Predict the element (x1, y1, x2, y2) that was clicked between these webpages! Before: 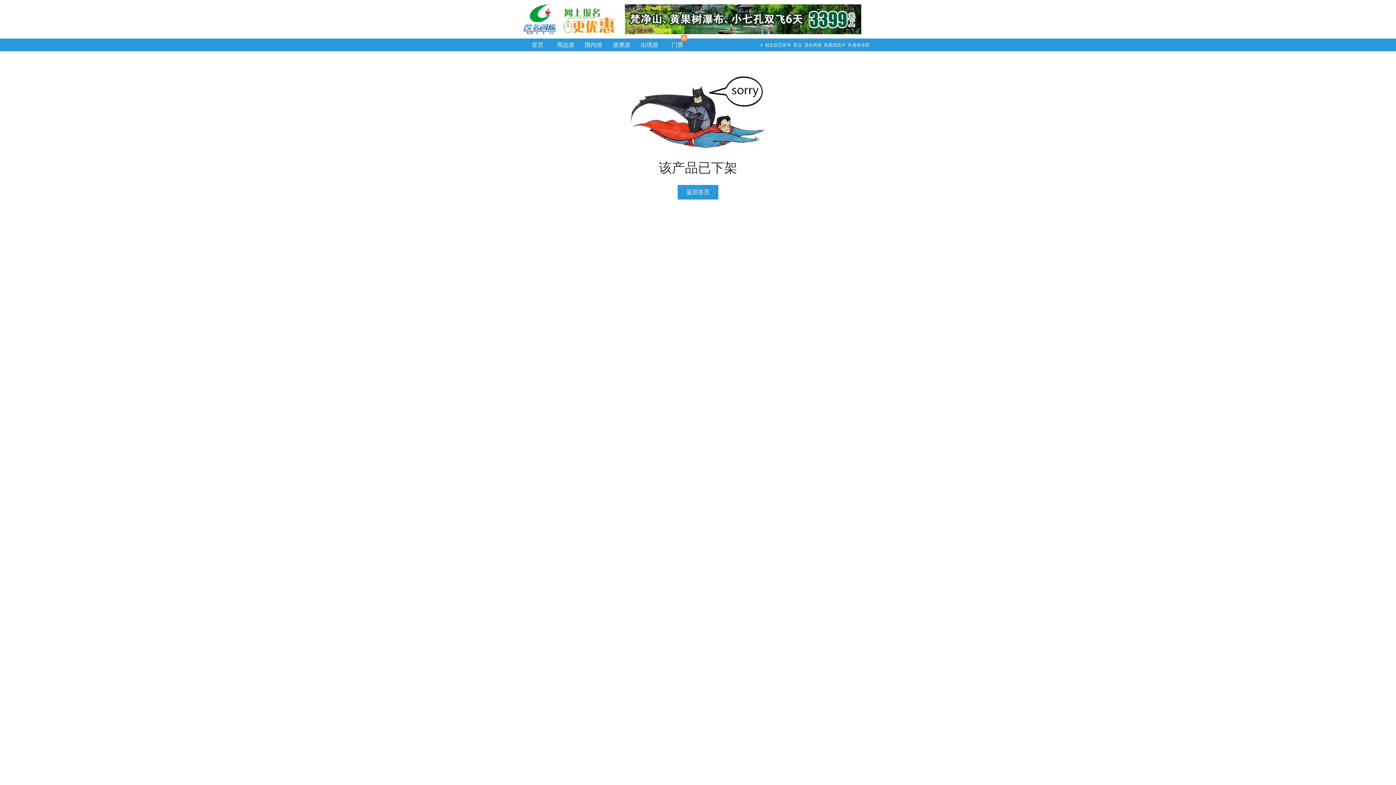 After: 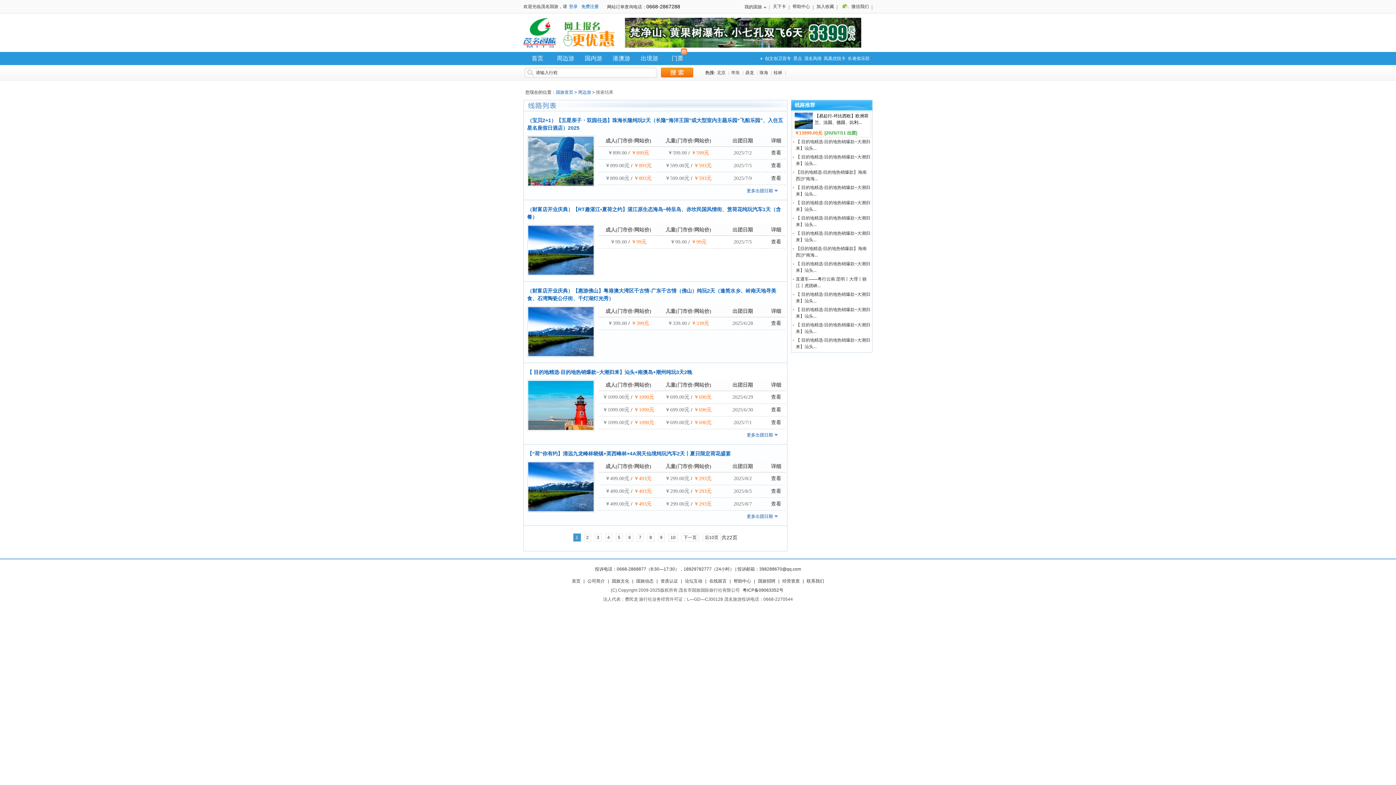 Action: bbox: (551, 38, 579, 51) label: 周边游